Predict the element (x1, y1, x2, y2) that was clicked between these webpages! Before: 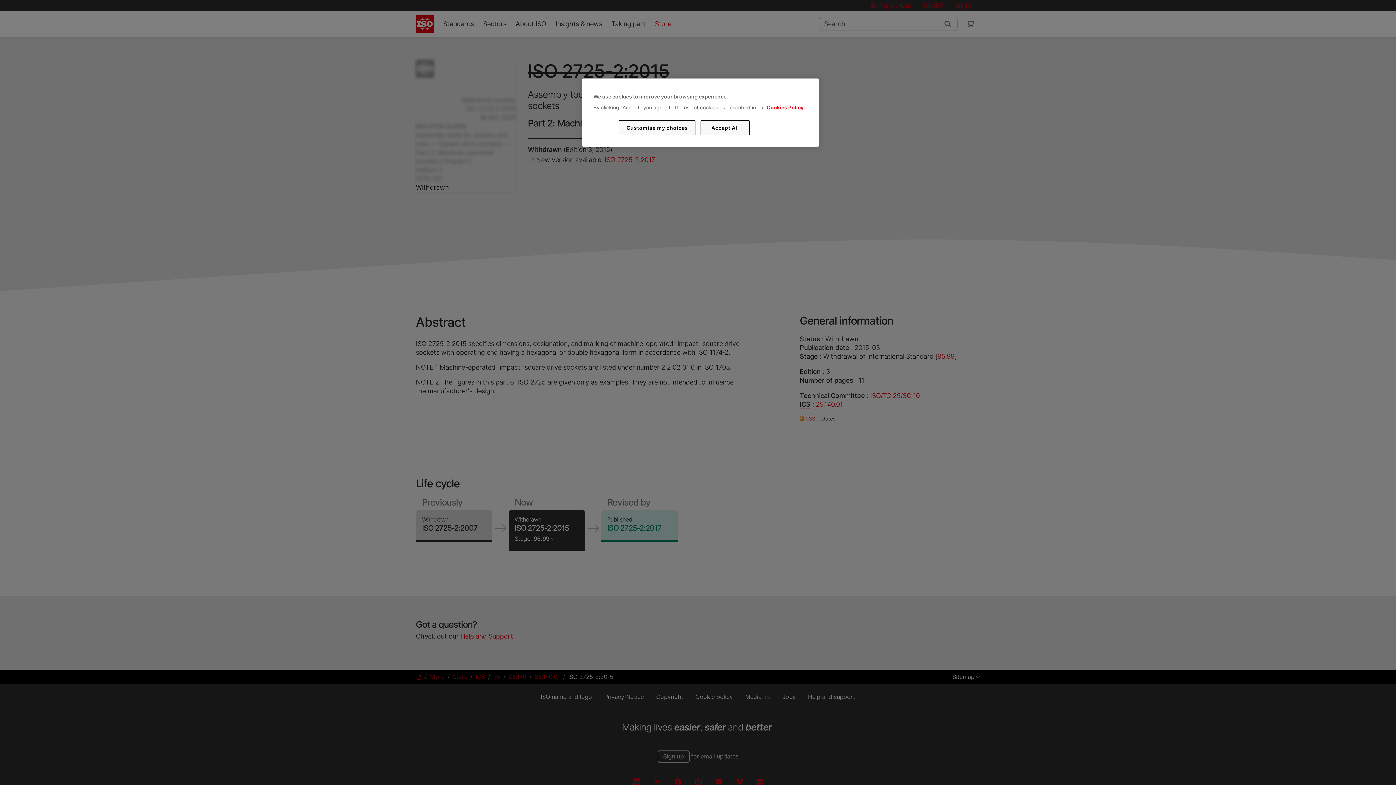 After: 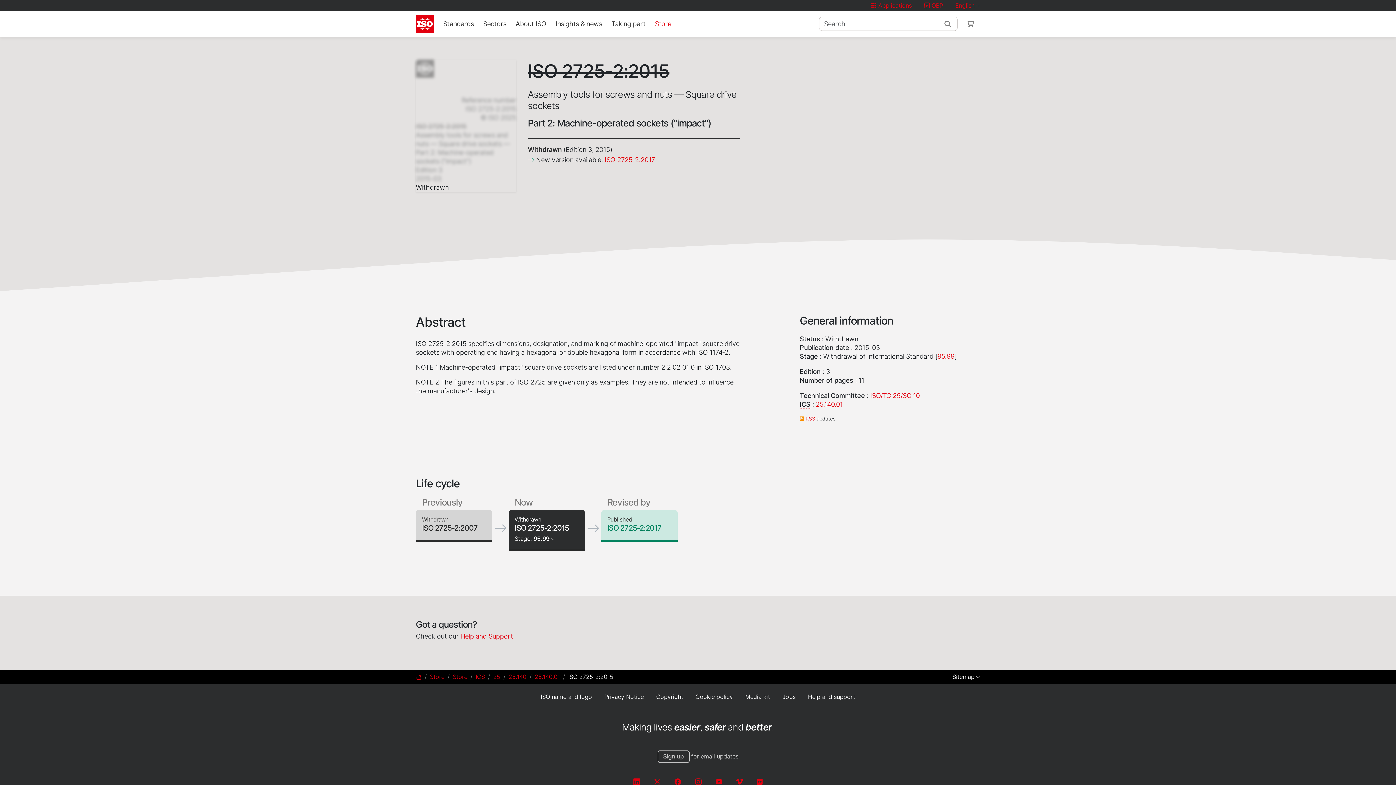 Action: bbox: (700, 120, 749, 135) label: Accept All